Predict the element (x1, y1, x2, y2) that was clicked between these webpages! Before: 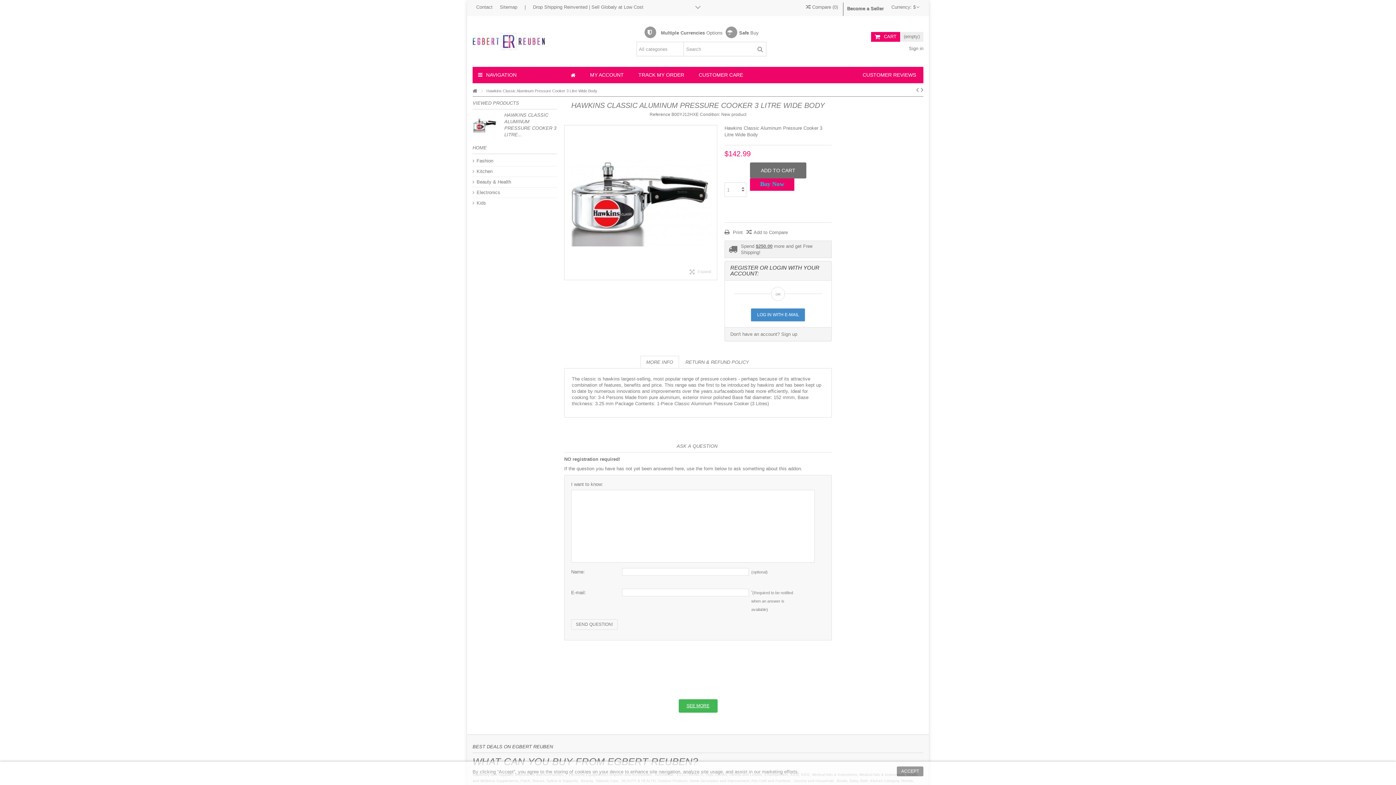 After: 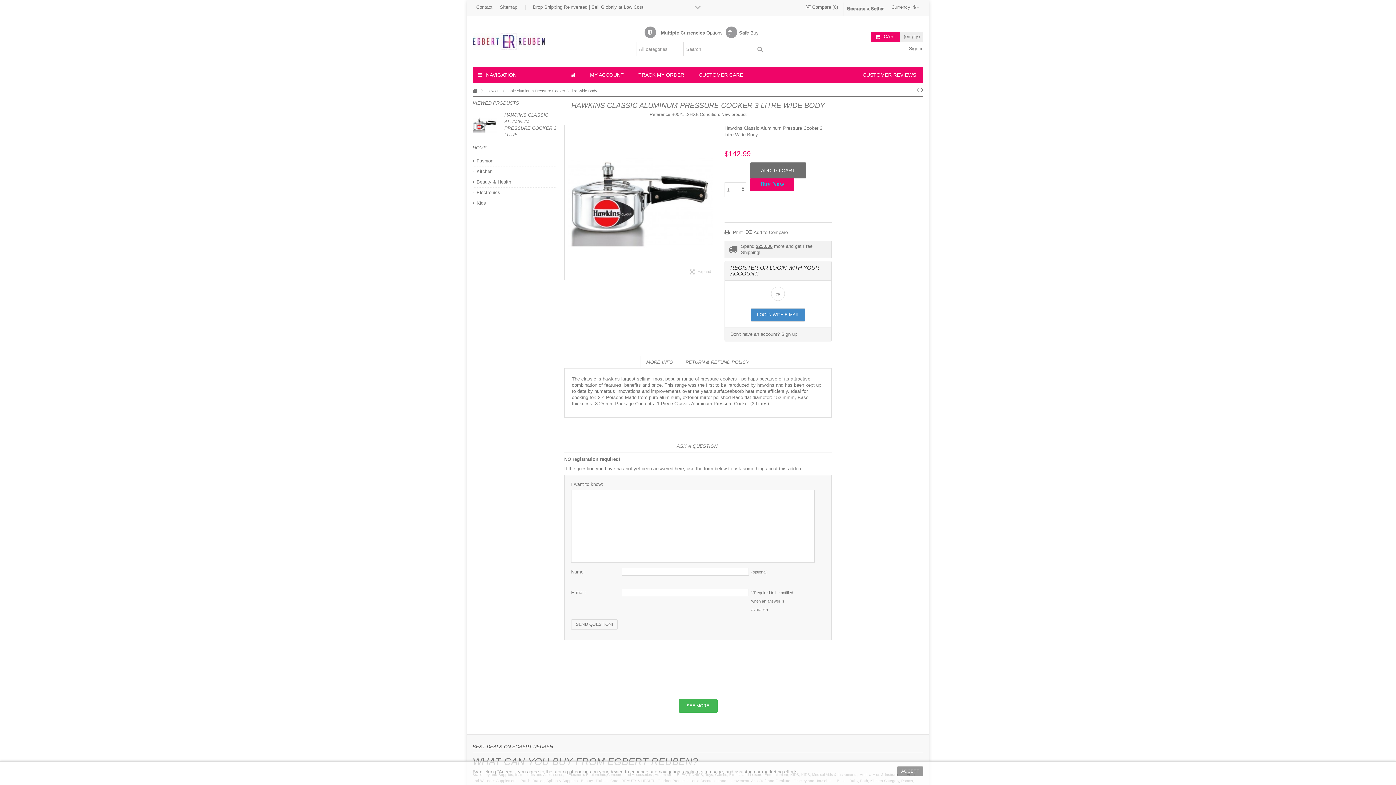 Action: bbox: (640, 356, 679, 368) label: MORE INFO